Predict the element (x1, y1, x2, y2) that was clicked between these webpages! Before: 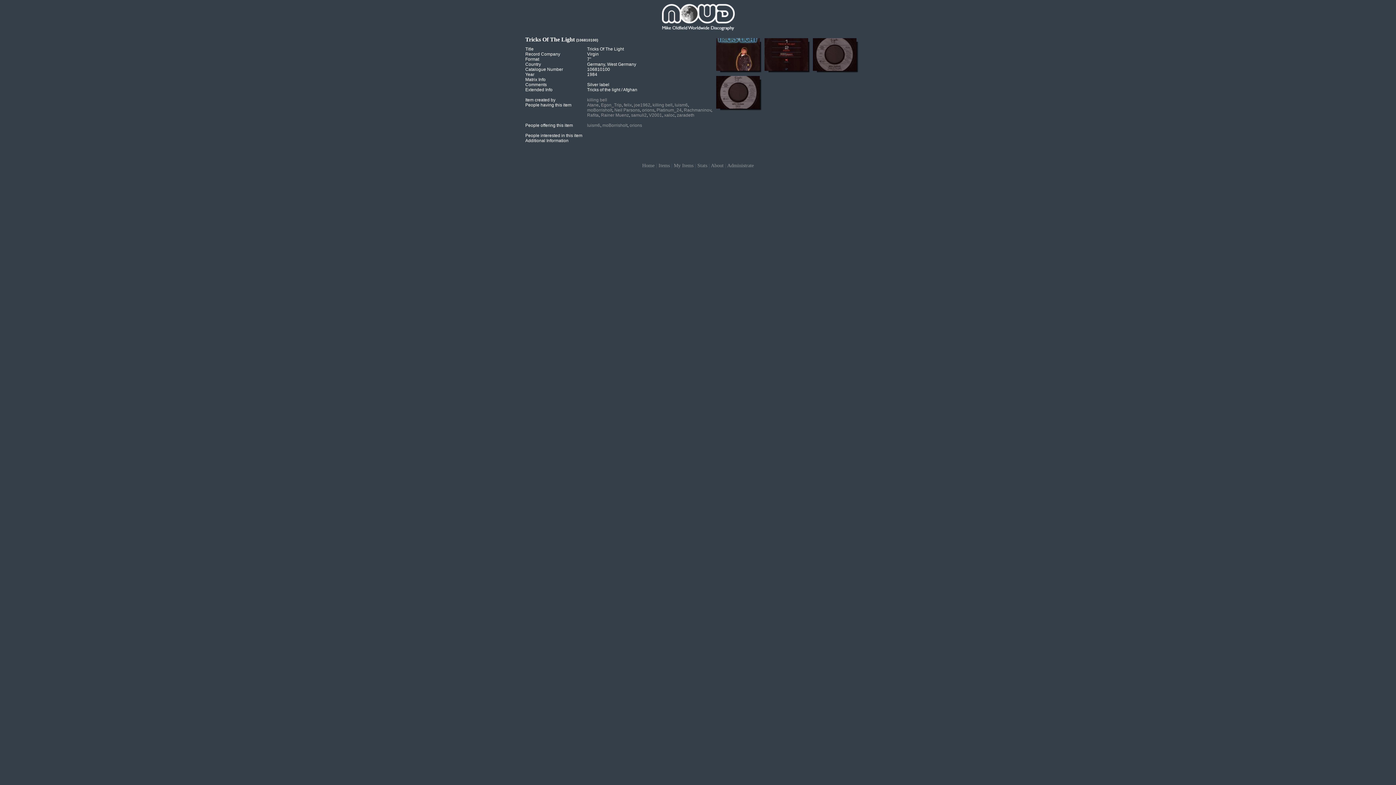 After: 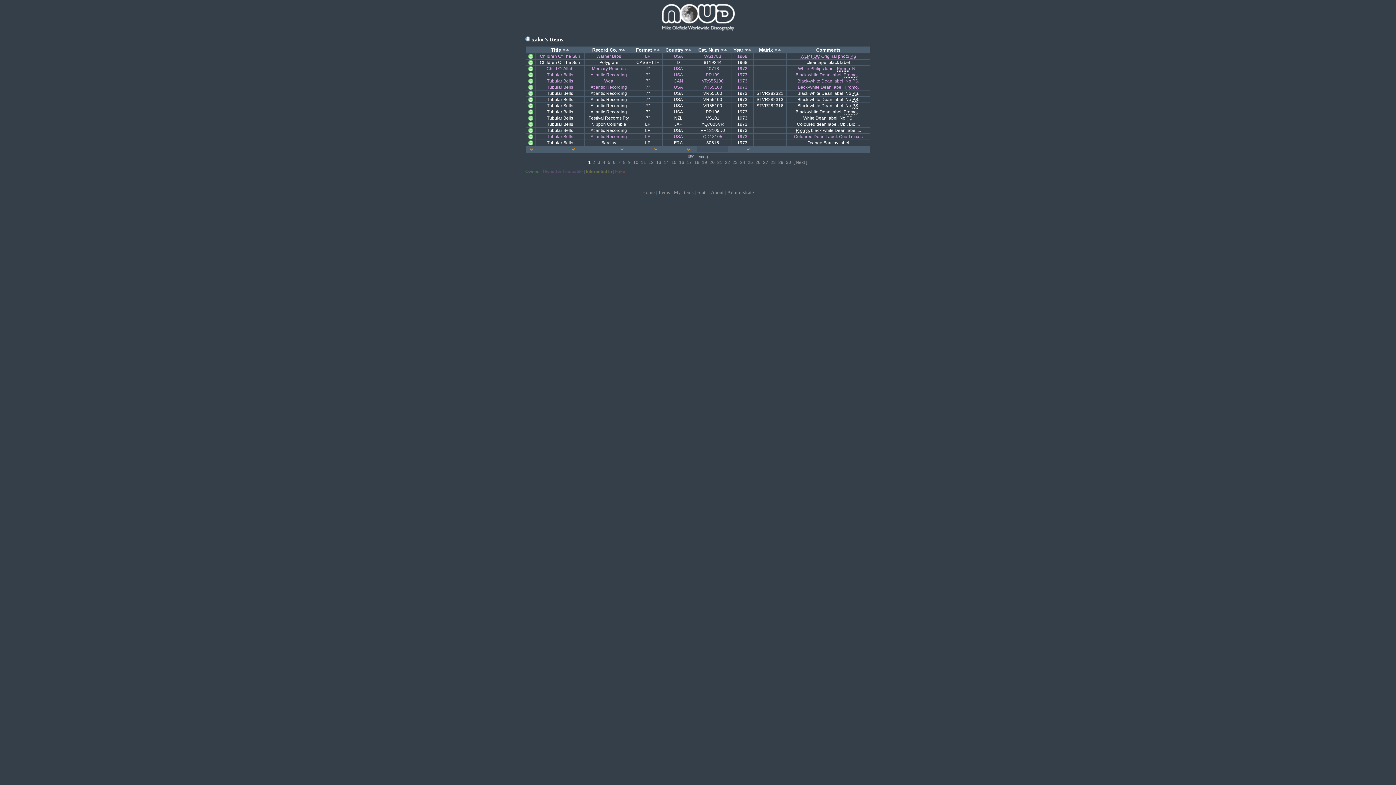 Action: label: xaloc bbox: (664, 112, 674, 117)